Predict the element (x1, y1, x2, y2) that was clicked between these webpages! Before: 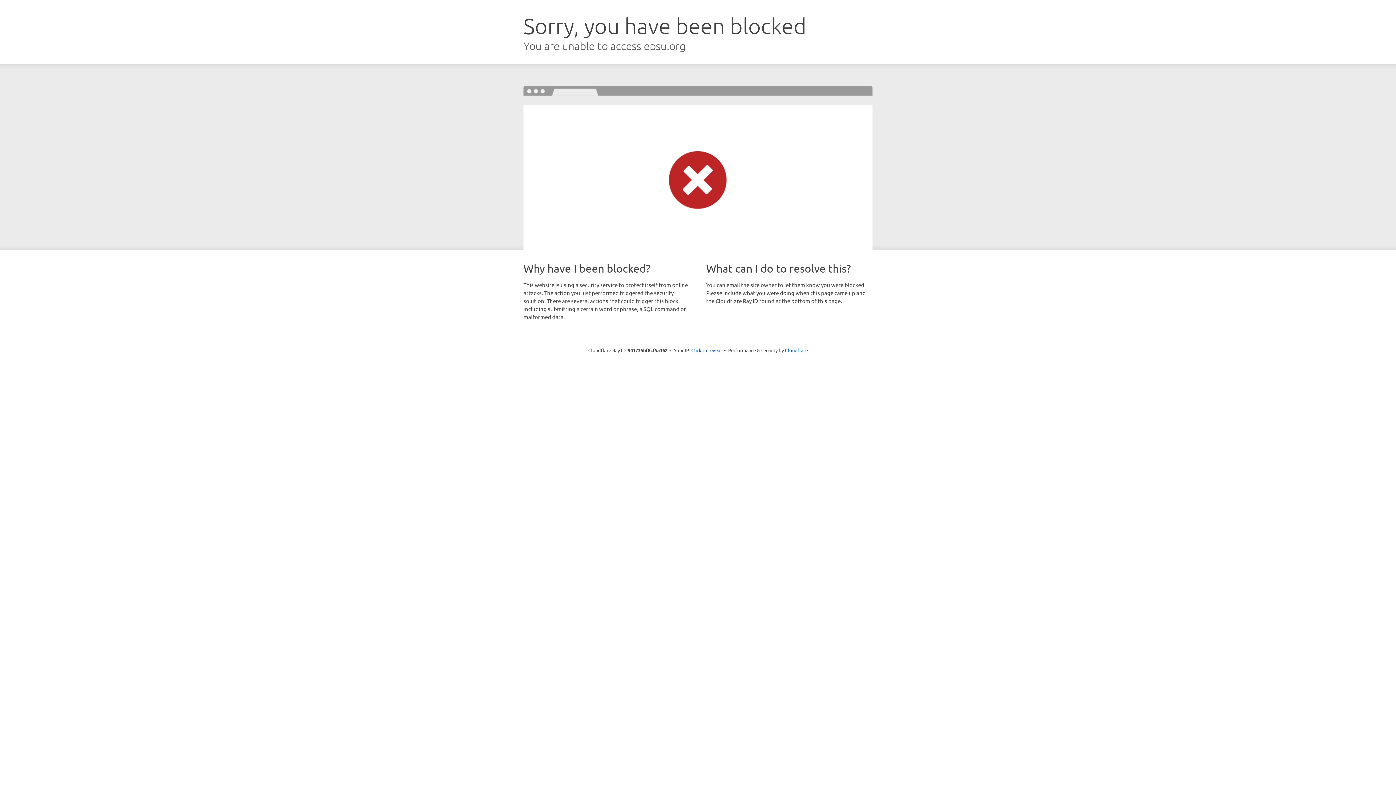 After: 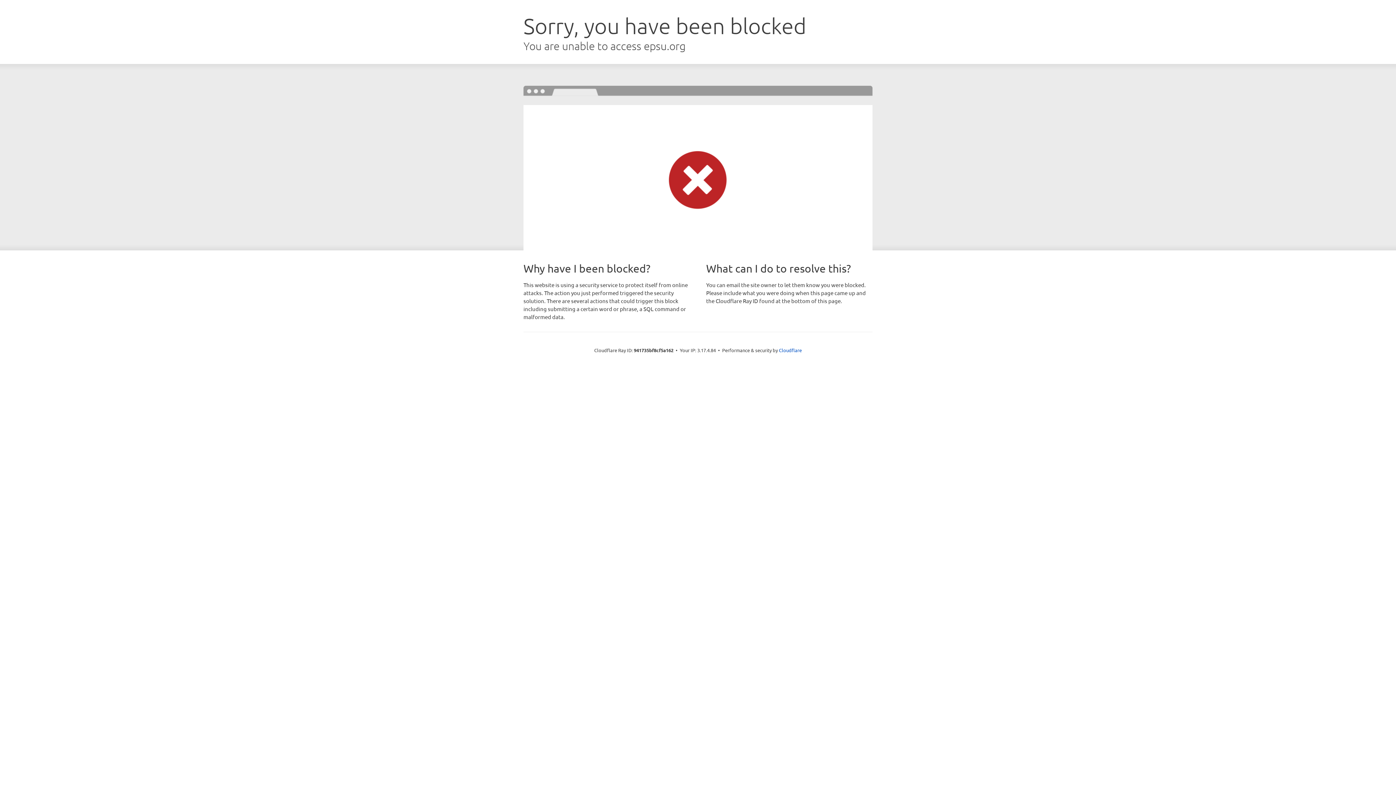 Action: label: Click to reveal bbox: (691, 346, 722, 353)